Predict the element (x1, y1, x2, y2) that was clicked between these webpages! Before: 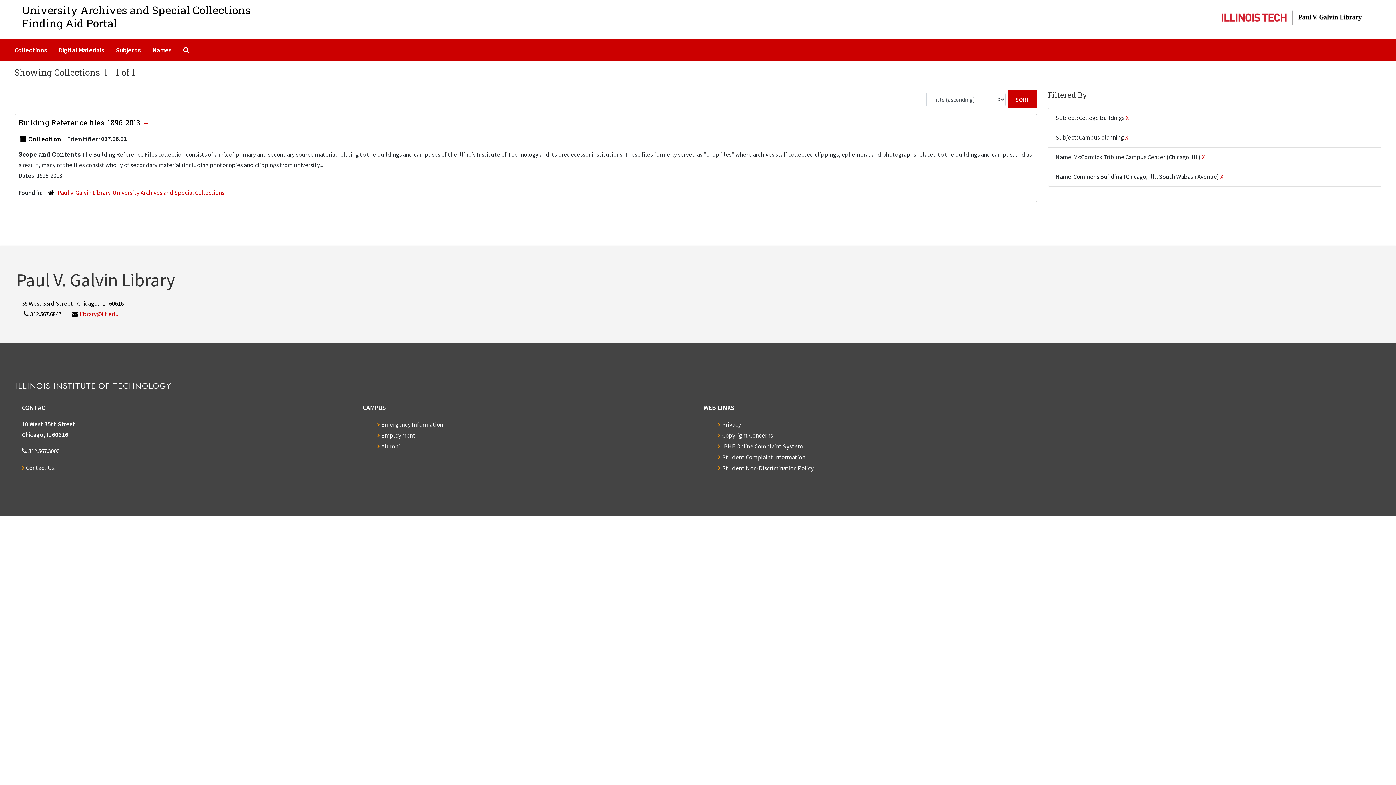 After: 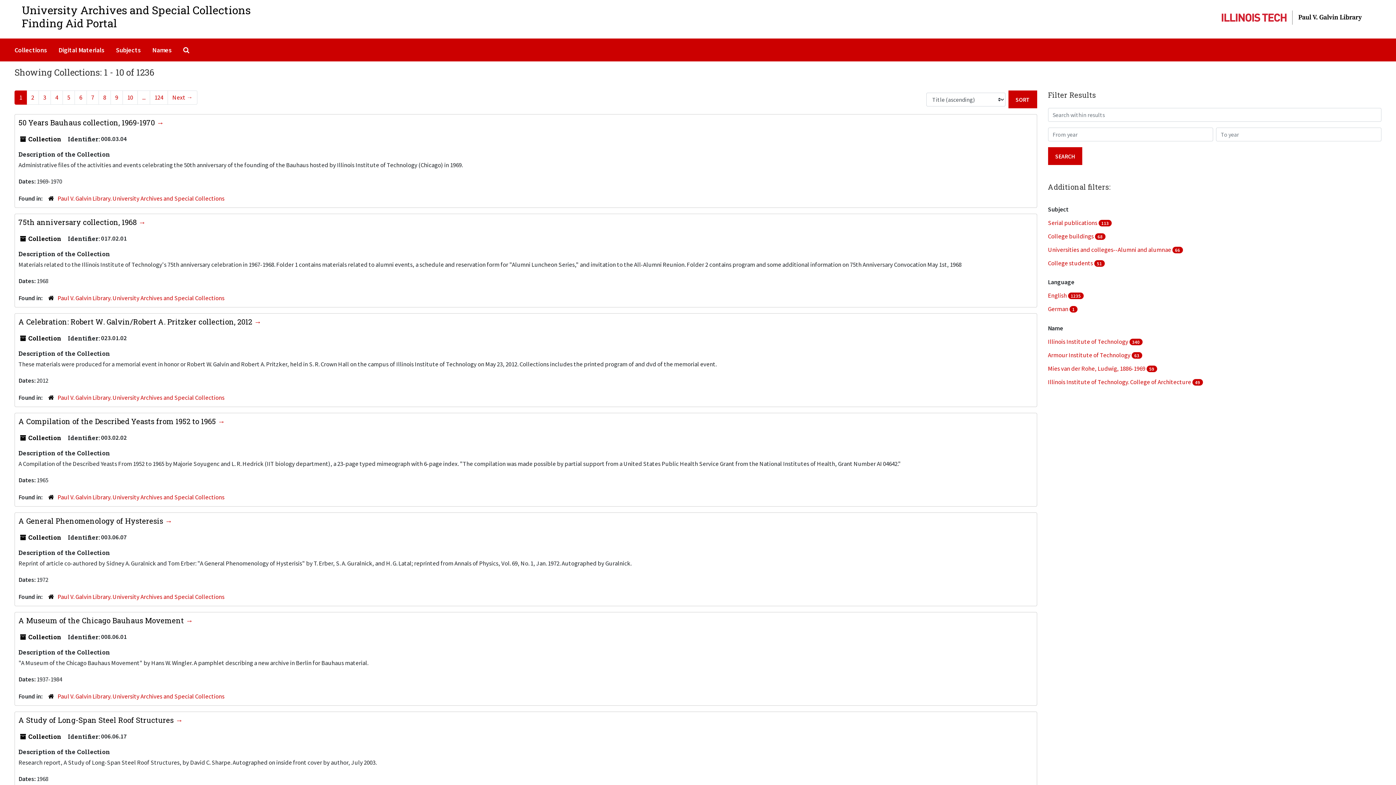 Action: label: Collections bbox: (11, 41, 49, 58)